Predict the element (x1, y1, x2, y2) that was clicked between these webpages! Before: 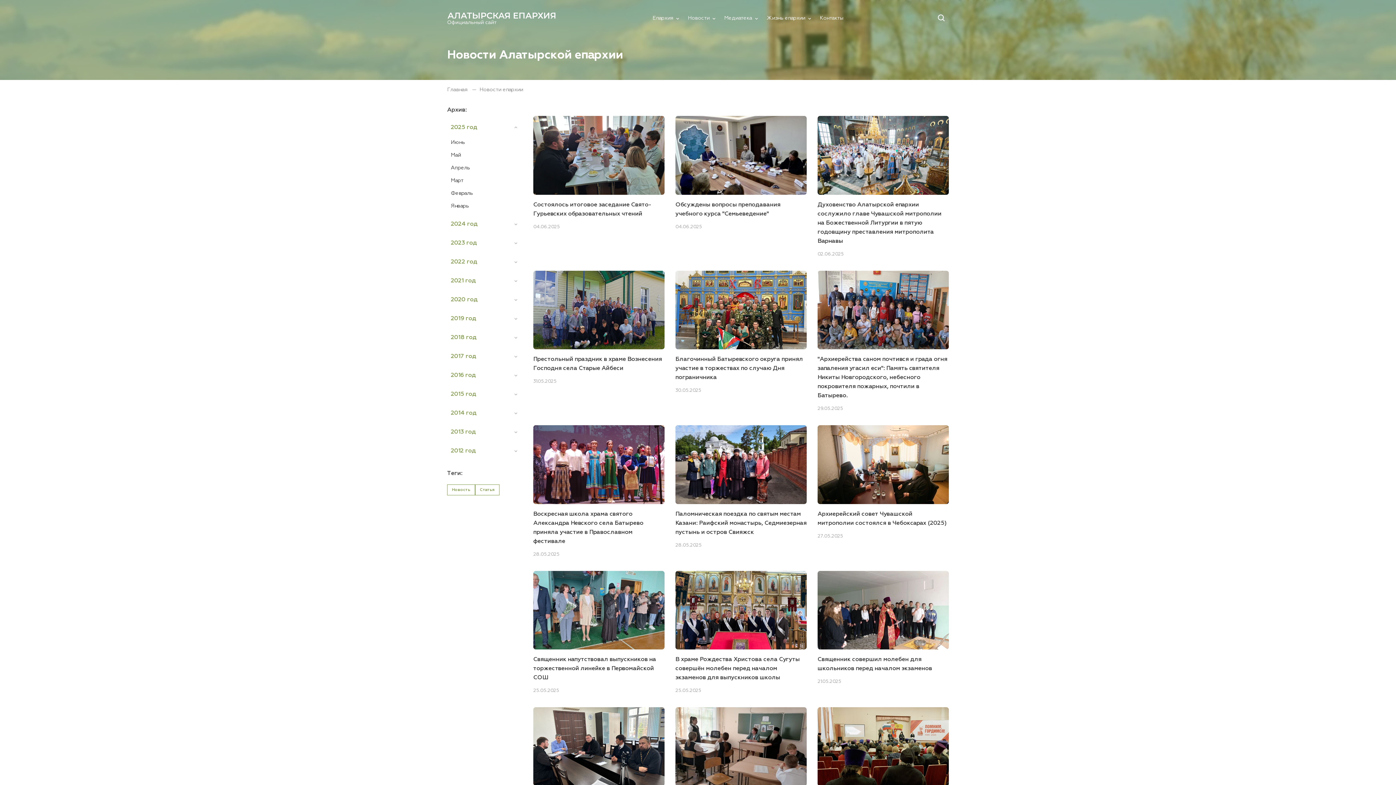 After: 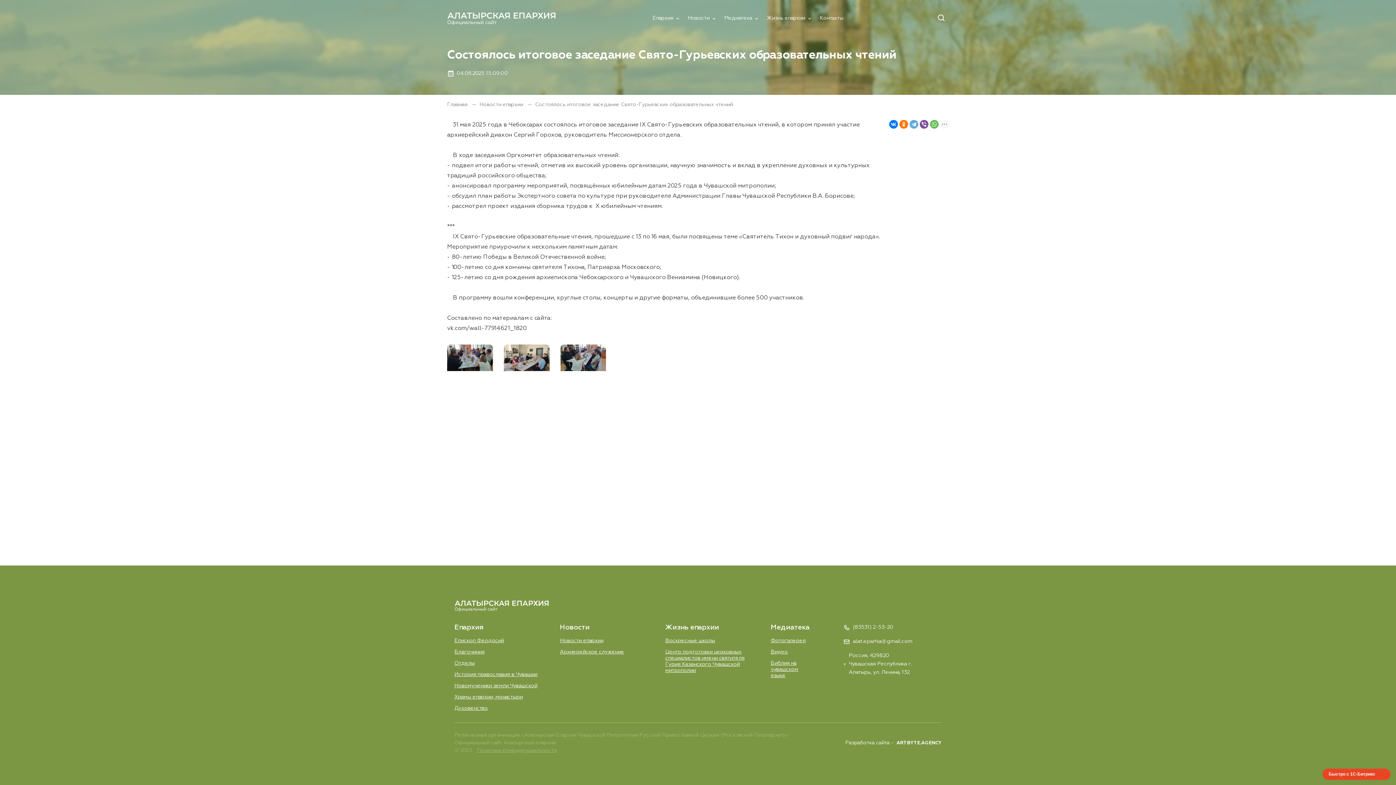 Action: bbox: (533, 116, 664, 259) label: Состоялось итоговое заседание Свято-Гурьевских образовательных чтений
04.06.2025